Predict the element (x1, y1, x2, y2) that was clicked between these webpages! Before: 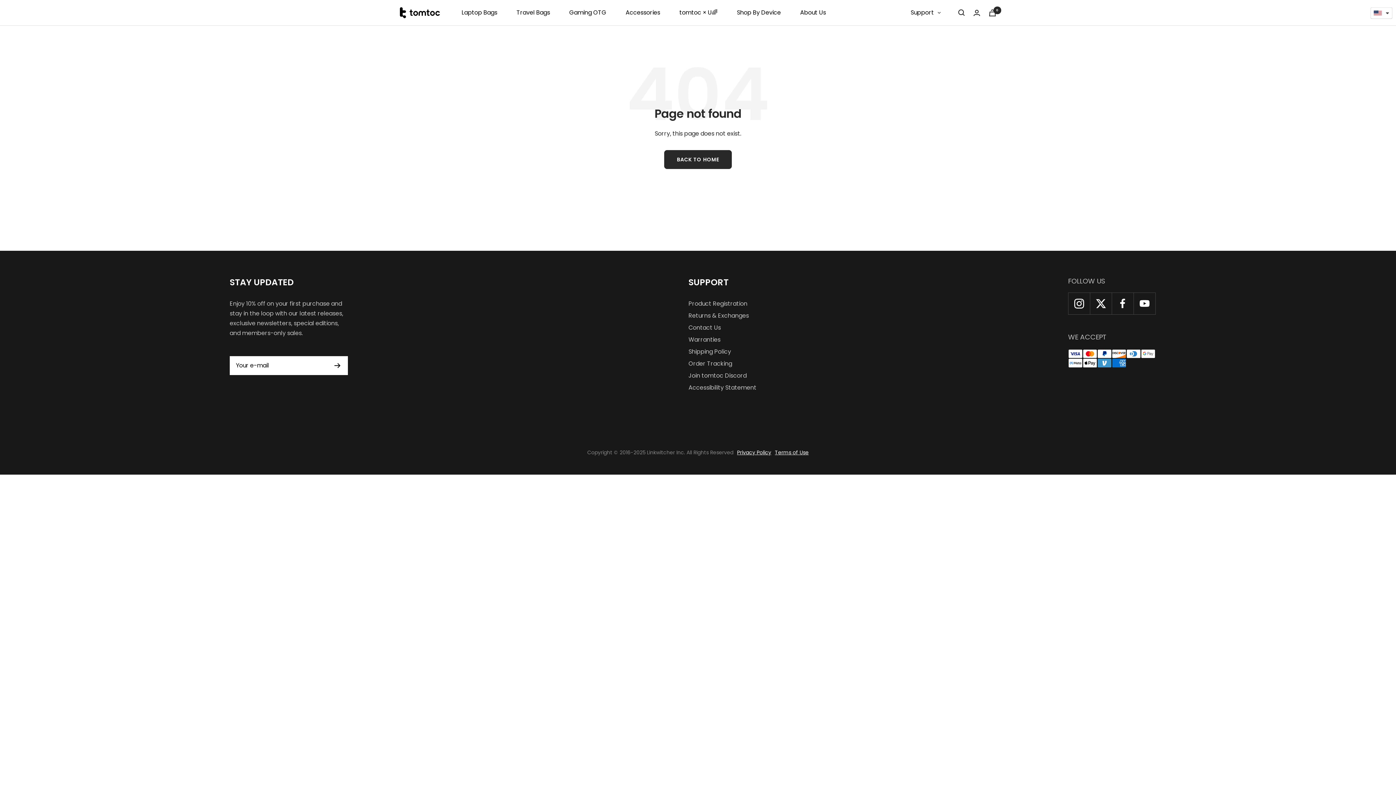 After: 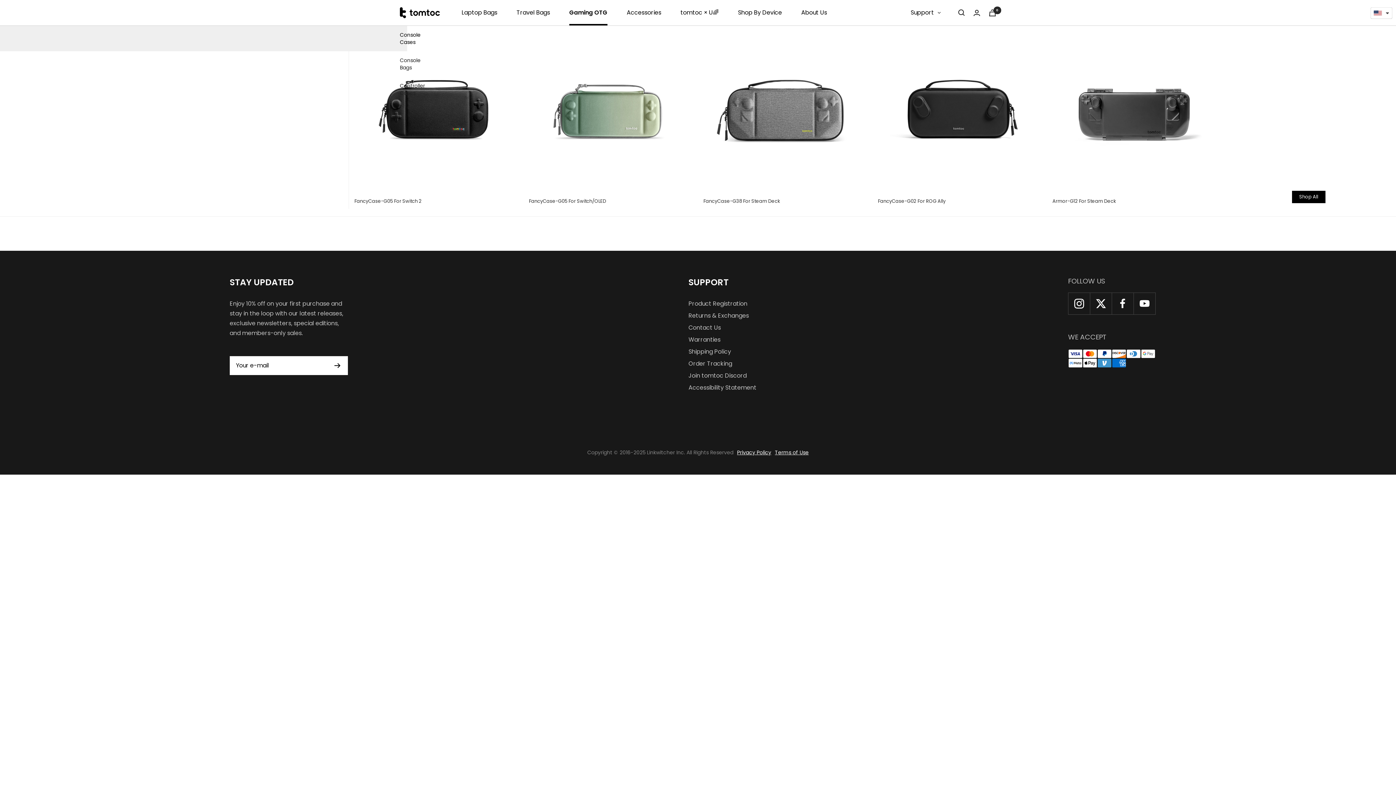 Action: label: Gaming OTG bbox: (569, 0, 606, 25)